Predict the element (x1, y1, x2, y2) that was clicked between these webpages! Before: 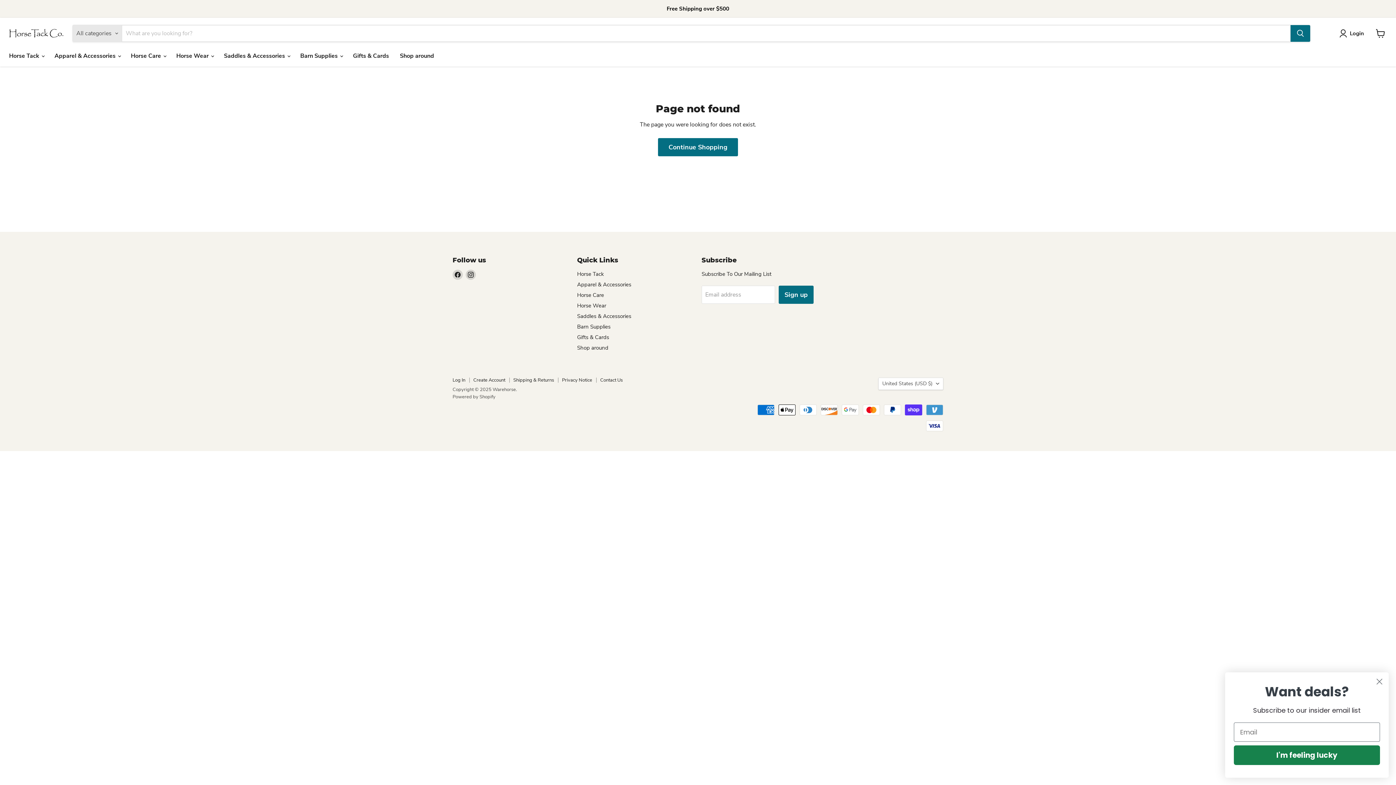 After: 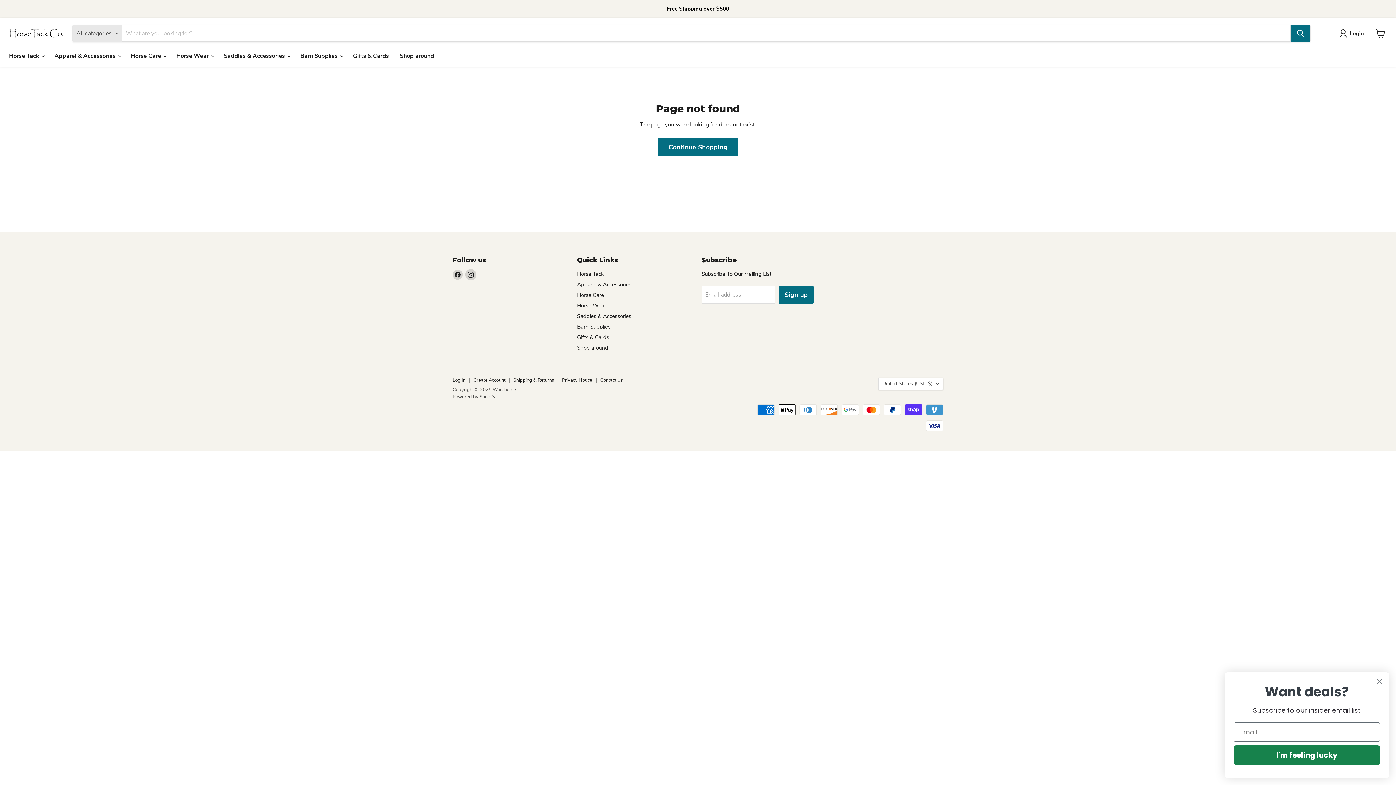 Action: bbox: (465, 269, 476, 279) label: Find us on Instagram